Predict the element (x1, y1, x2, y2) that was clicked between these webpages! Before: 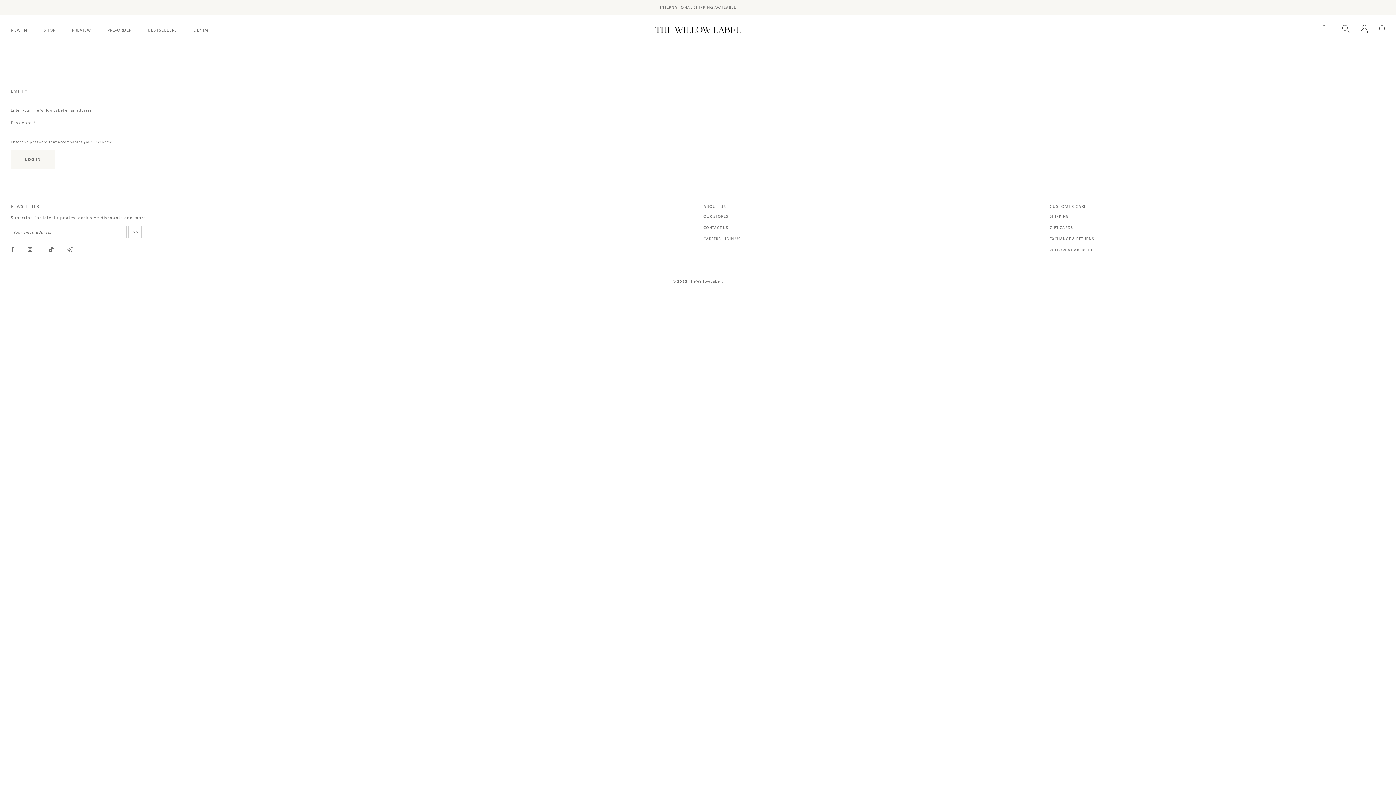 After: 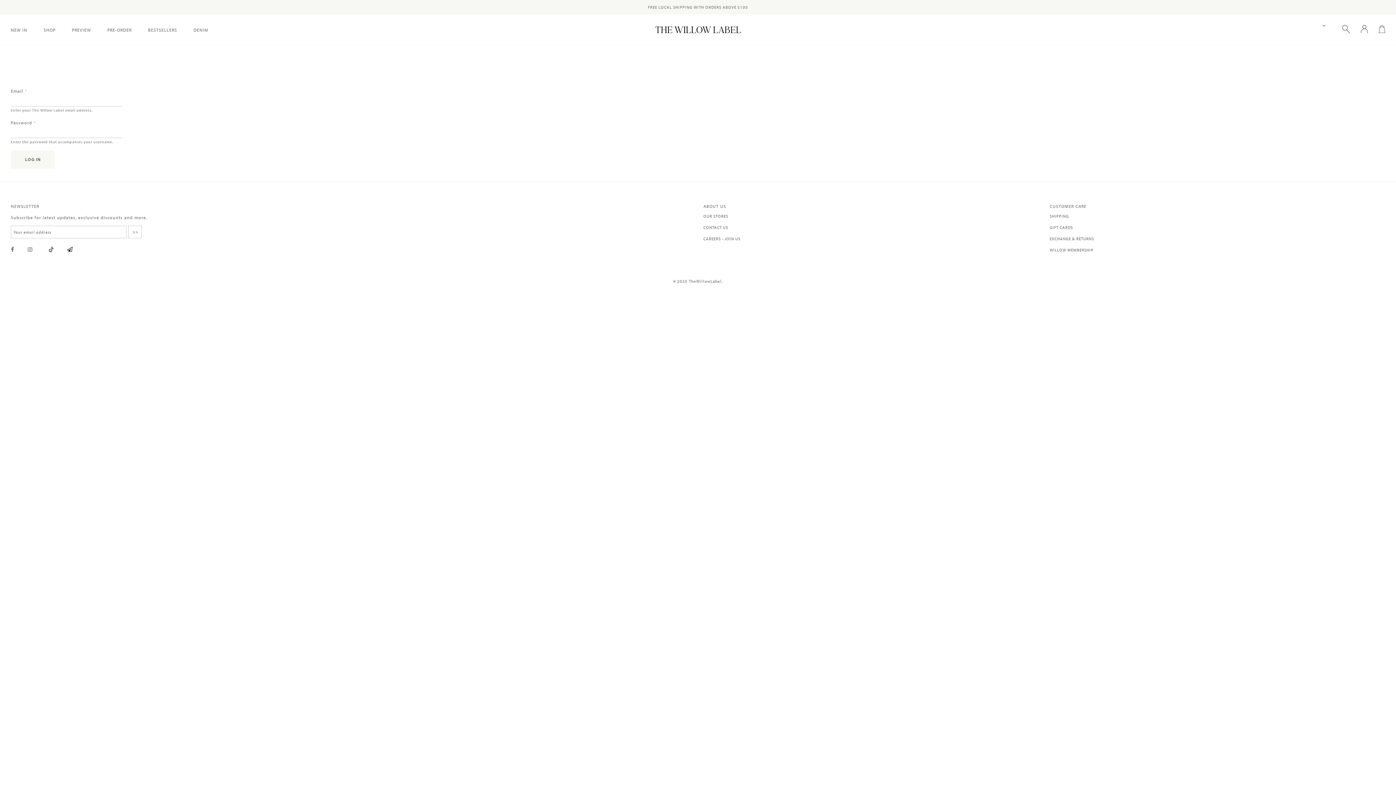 Action: bbox: (67, 246, 73, 253)